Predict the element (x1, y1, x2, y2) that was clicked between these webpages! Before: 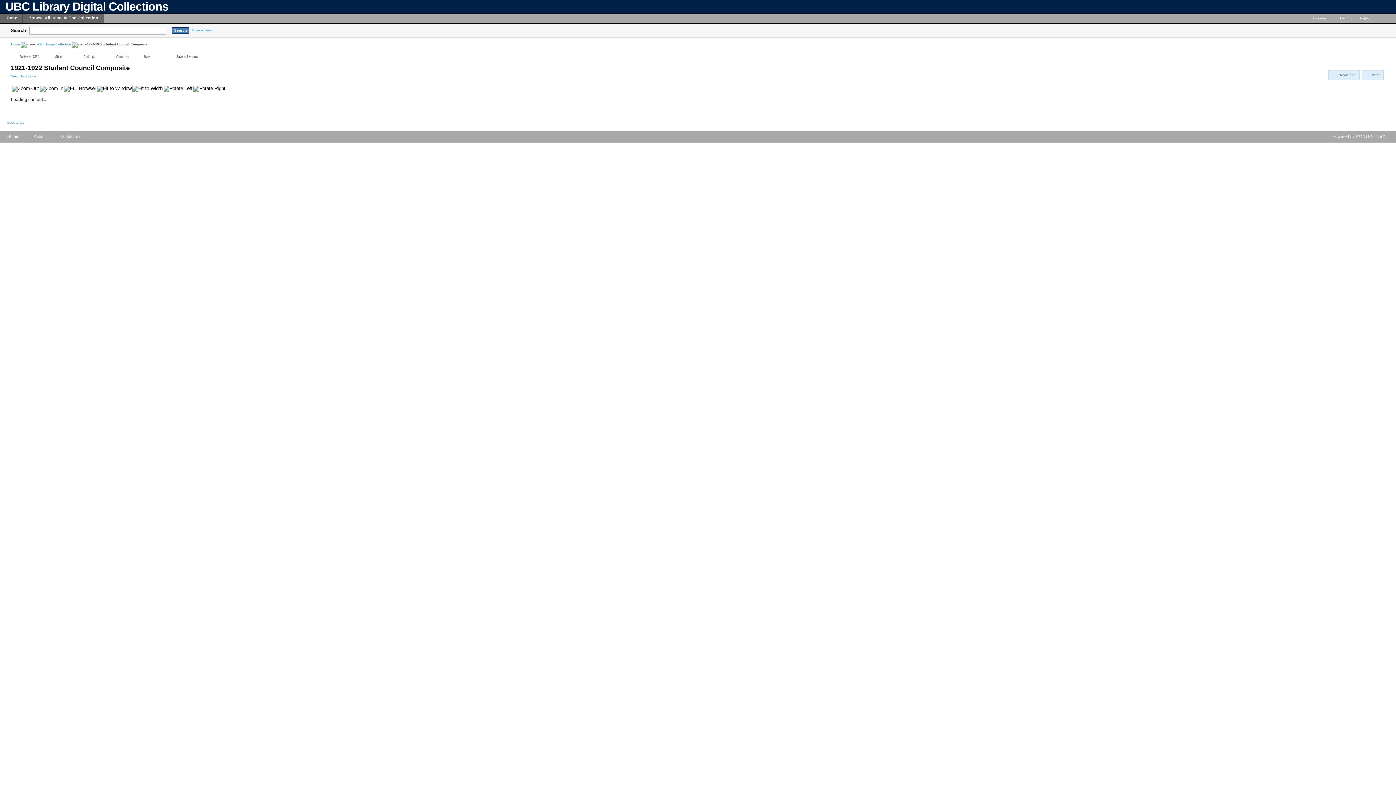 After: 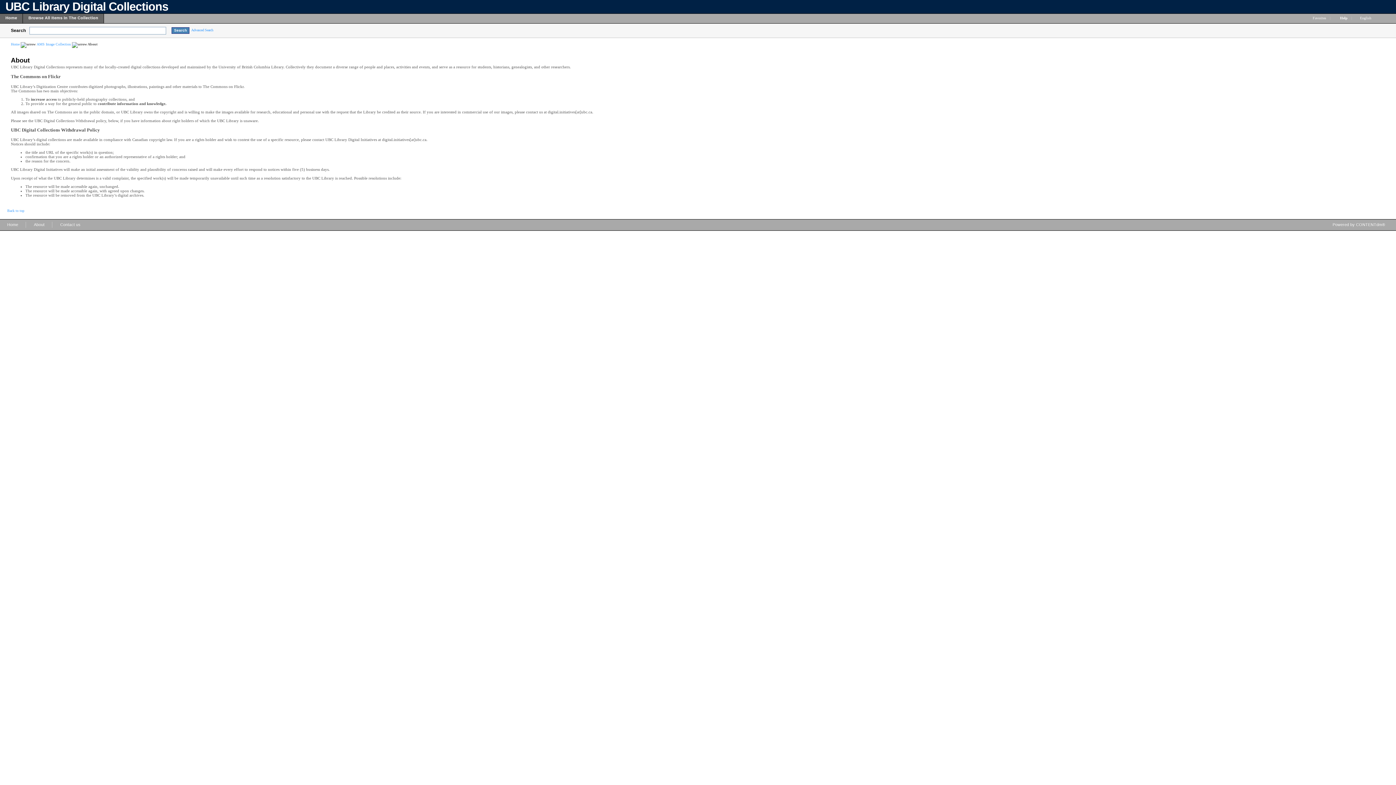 Action: label: About bbox: (26, 131, 51, 145)